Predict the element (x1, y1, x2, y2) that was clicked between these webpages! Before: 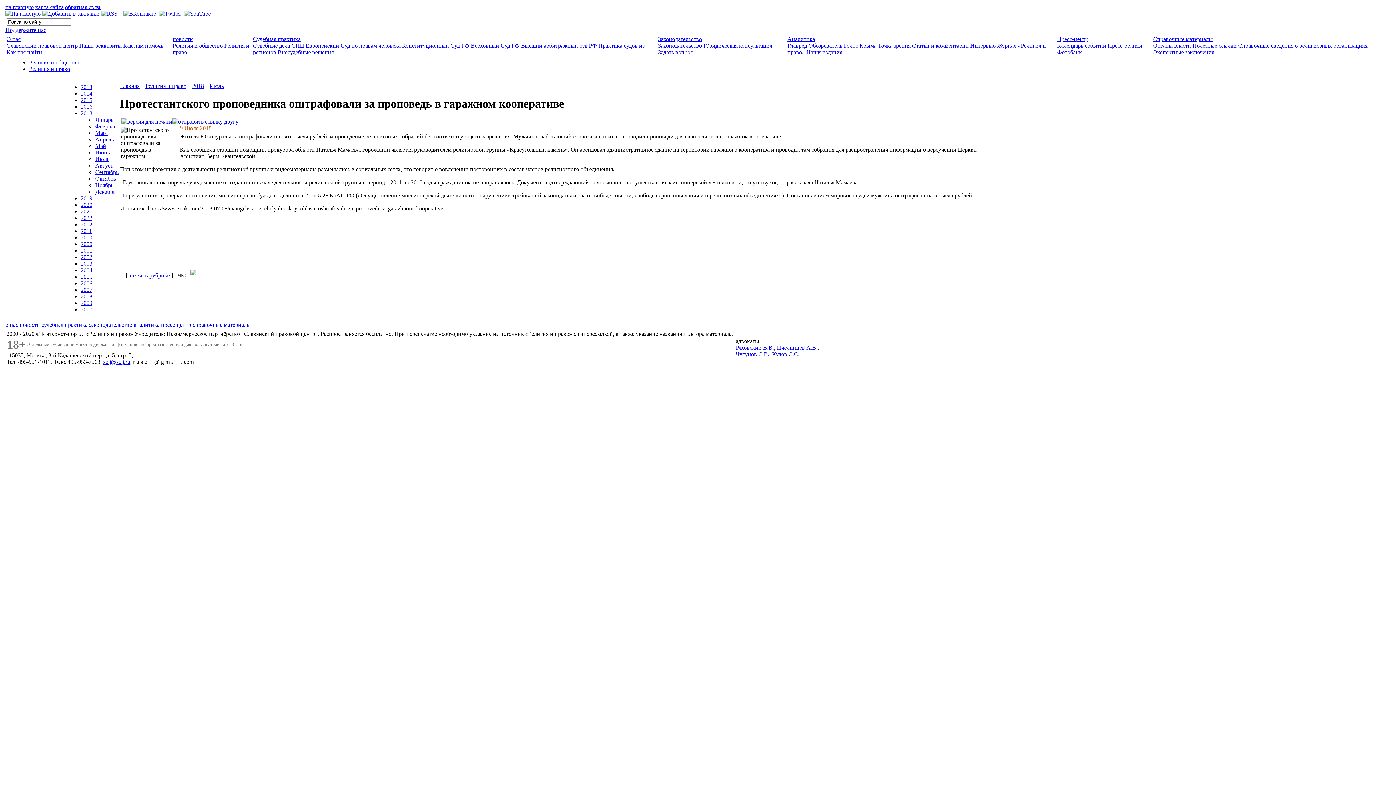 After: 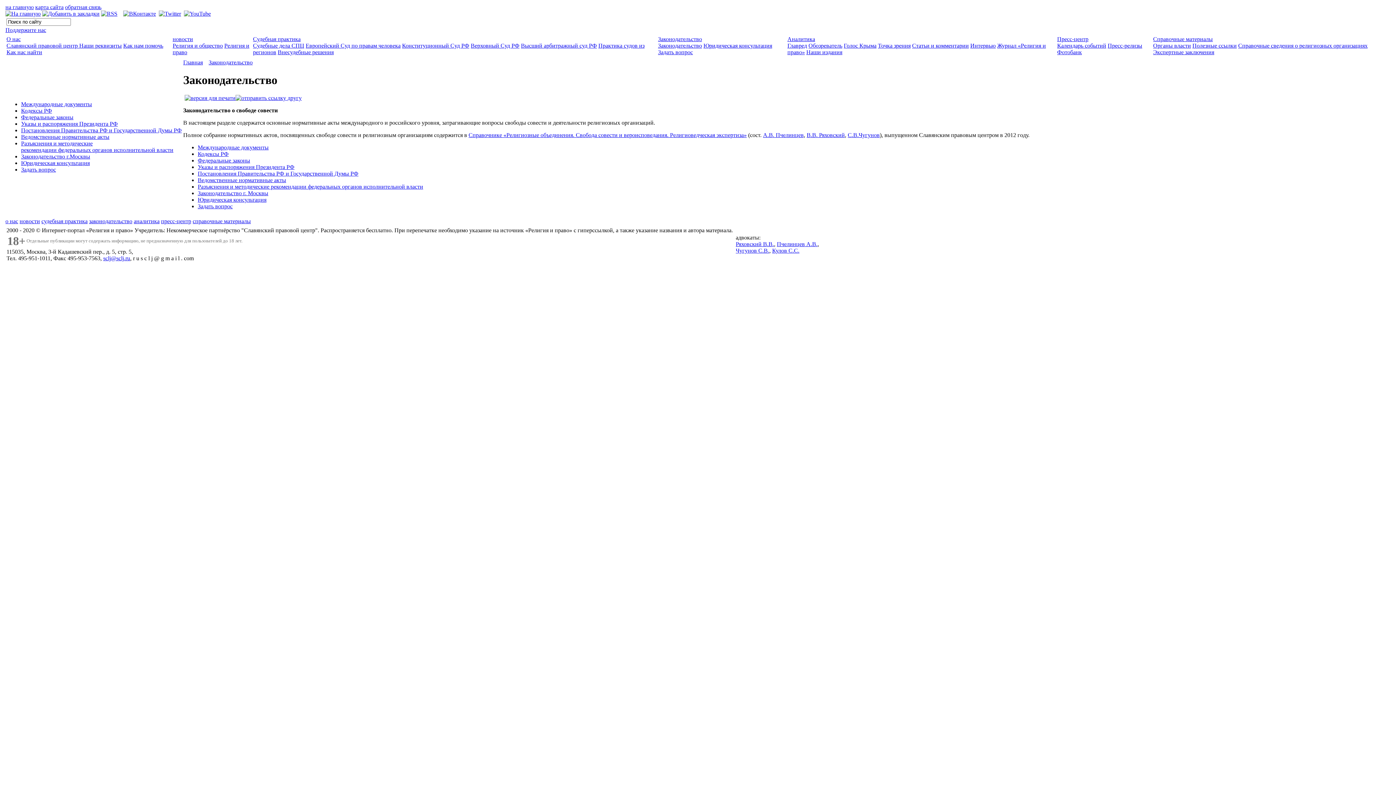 Action: label: Законодательство bbox: (658, 36, 702, 42)